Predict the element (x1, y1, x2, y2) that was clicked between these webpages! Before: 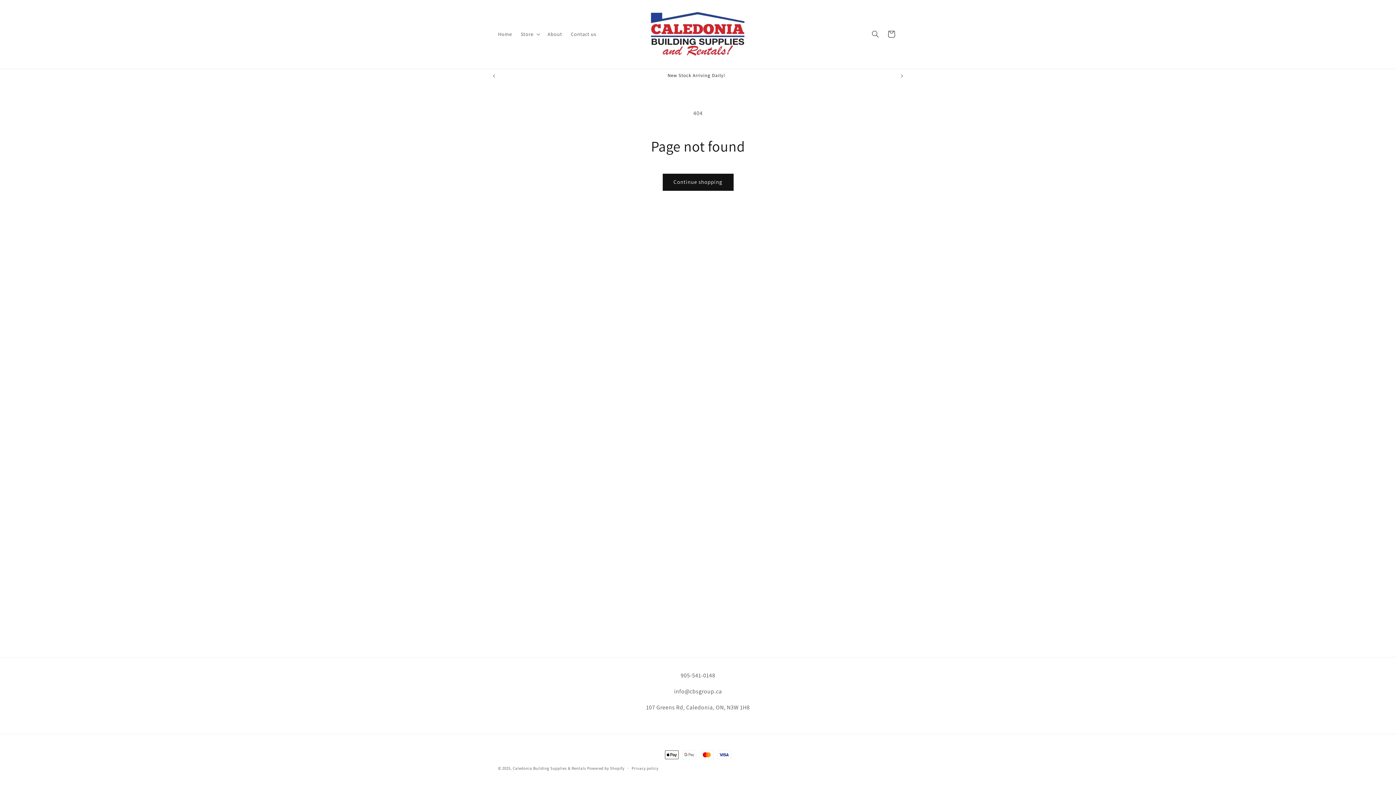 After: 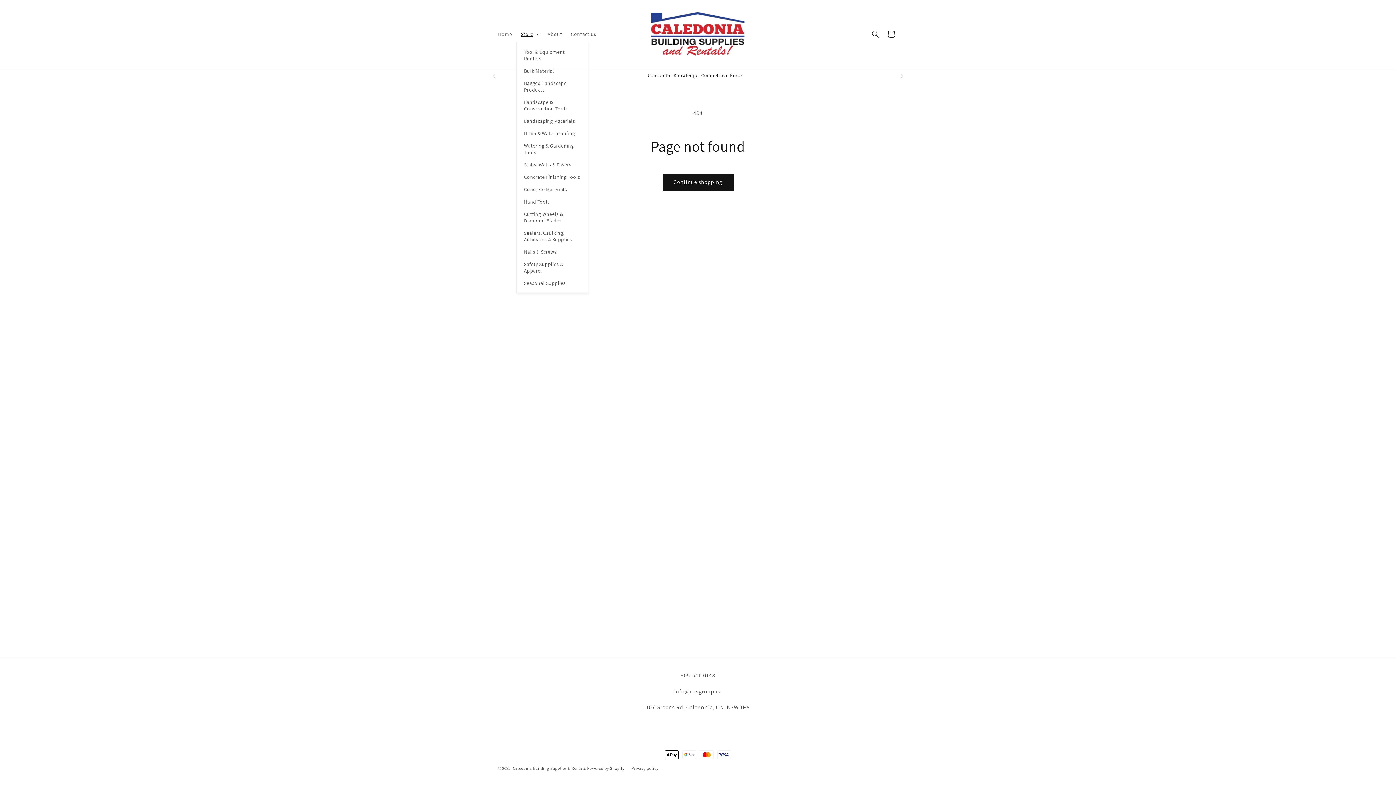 Action: bbox: (516, 26, 543, 41) label: Store